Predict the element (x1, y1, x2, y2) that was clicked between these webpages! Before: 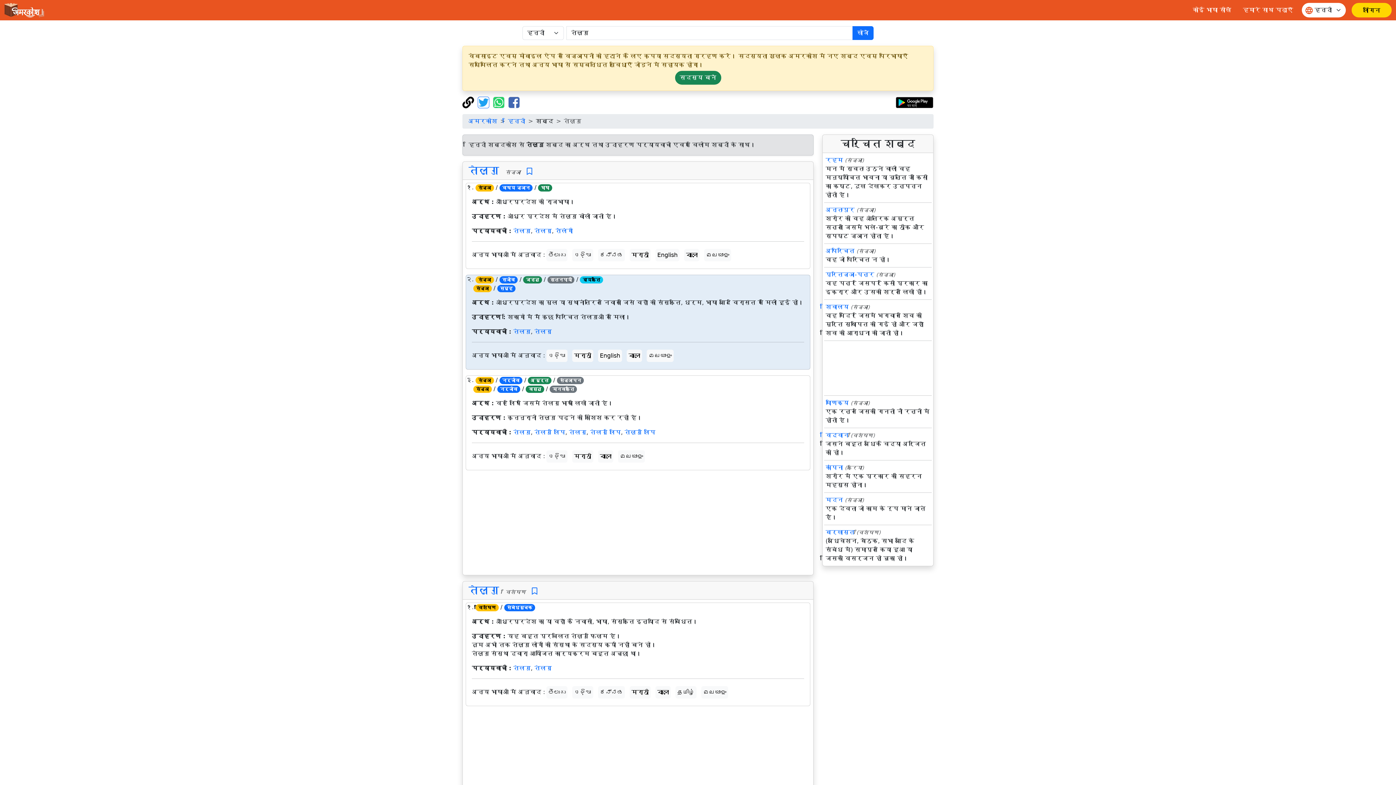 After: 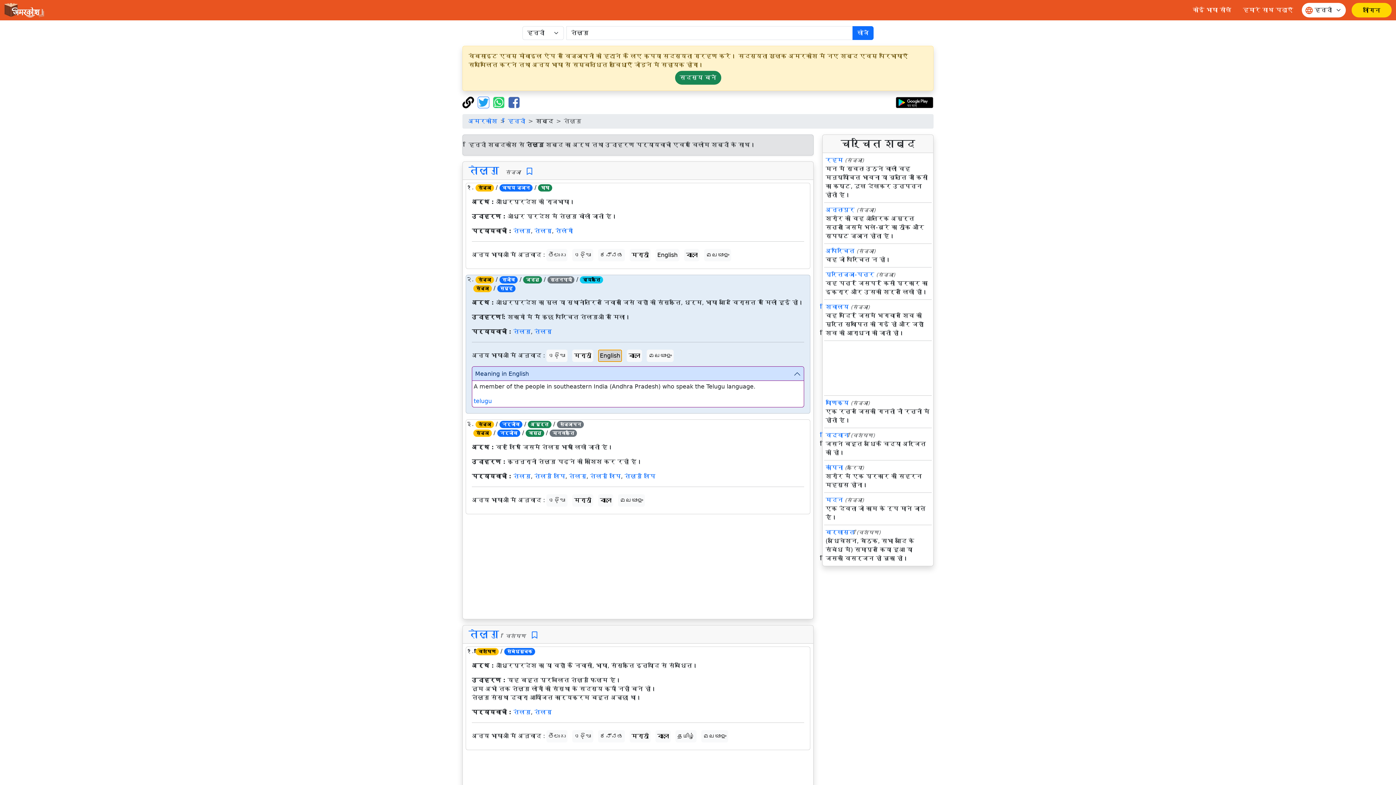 Action: bbox: (598, 349, 622, 362) label: English